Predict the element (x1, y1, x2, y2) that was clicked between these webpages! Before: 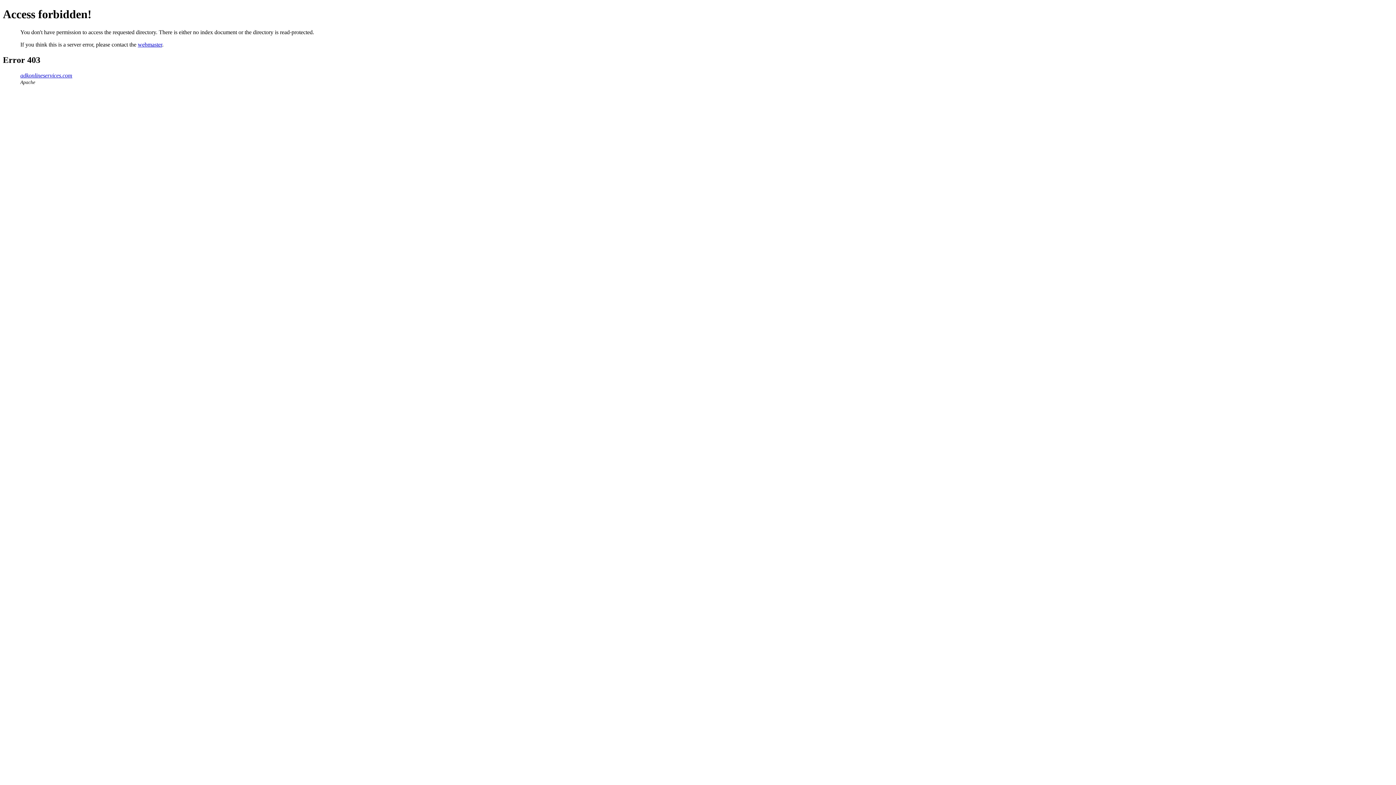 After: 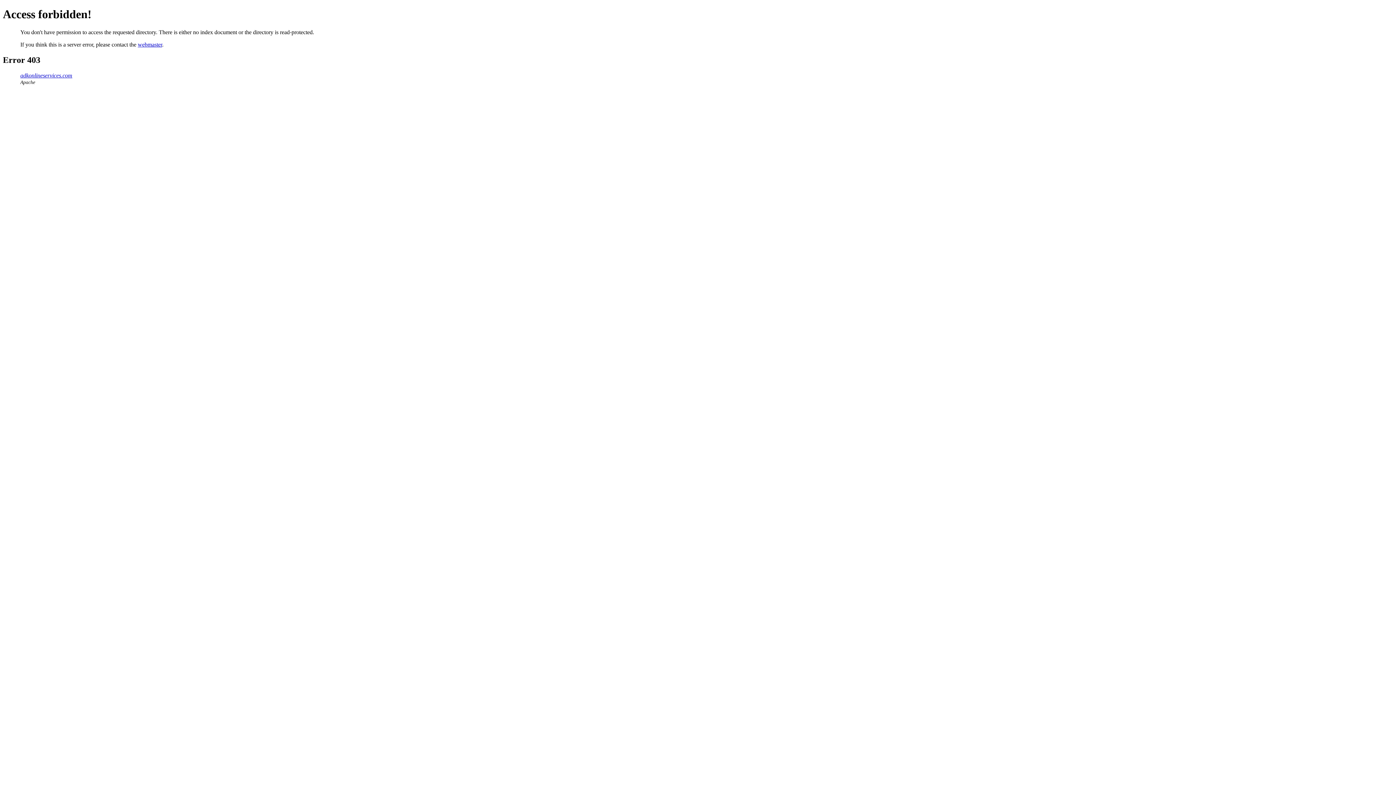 Action: bbox: (137, 41, 162, 47) label: webmaster